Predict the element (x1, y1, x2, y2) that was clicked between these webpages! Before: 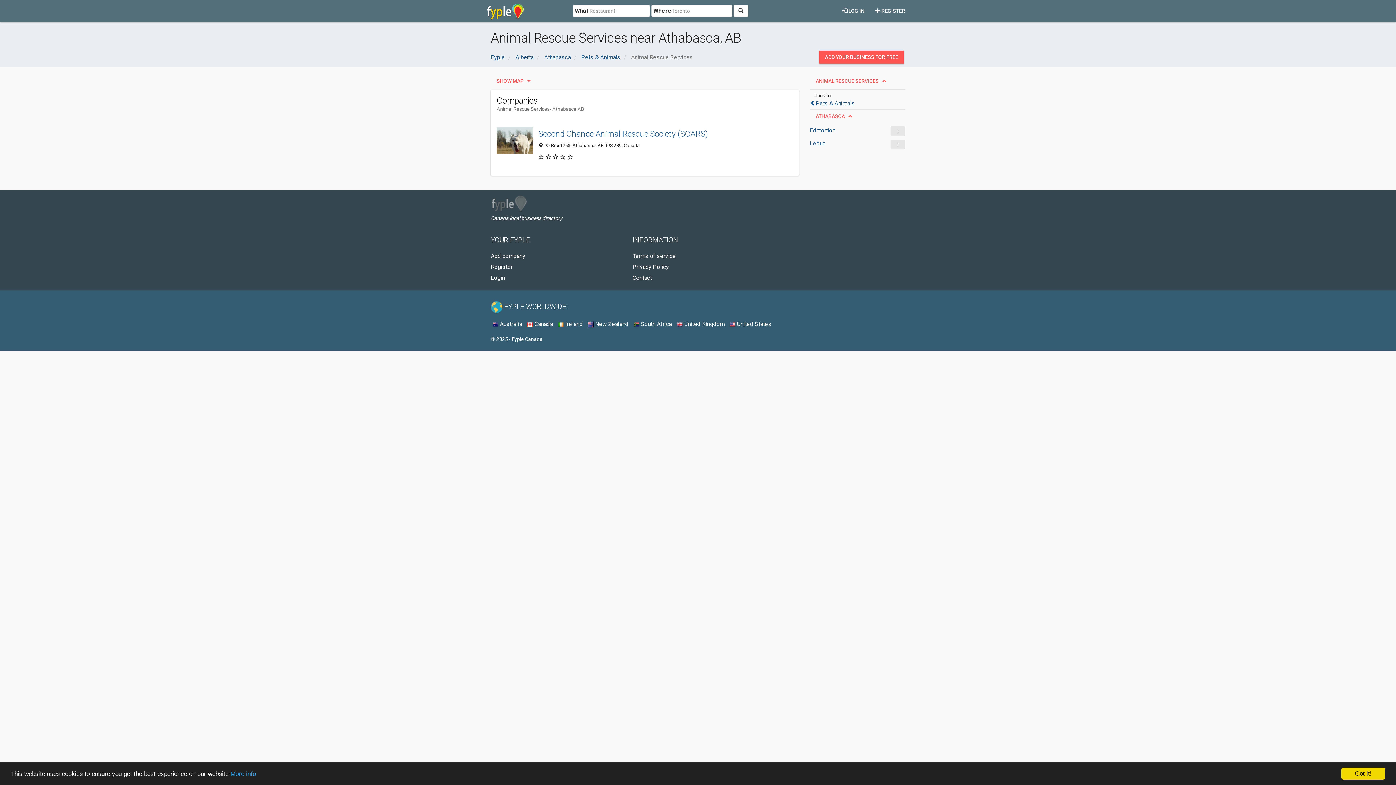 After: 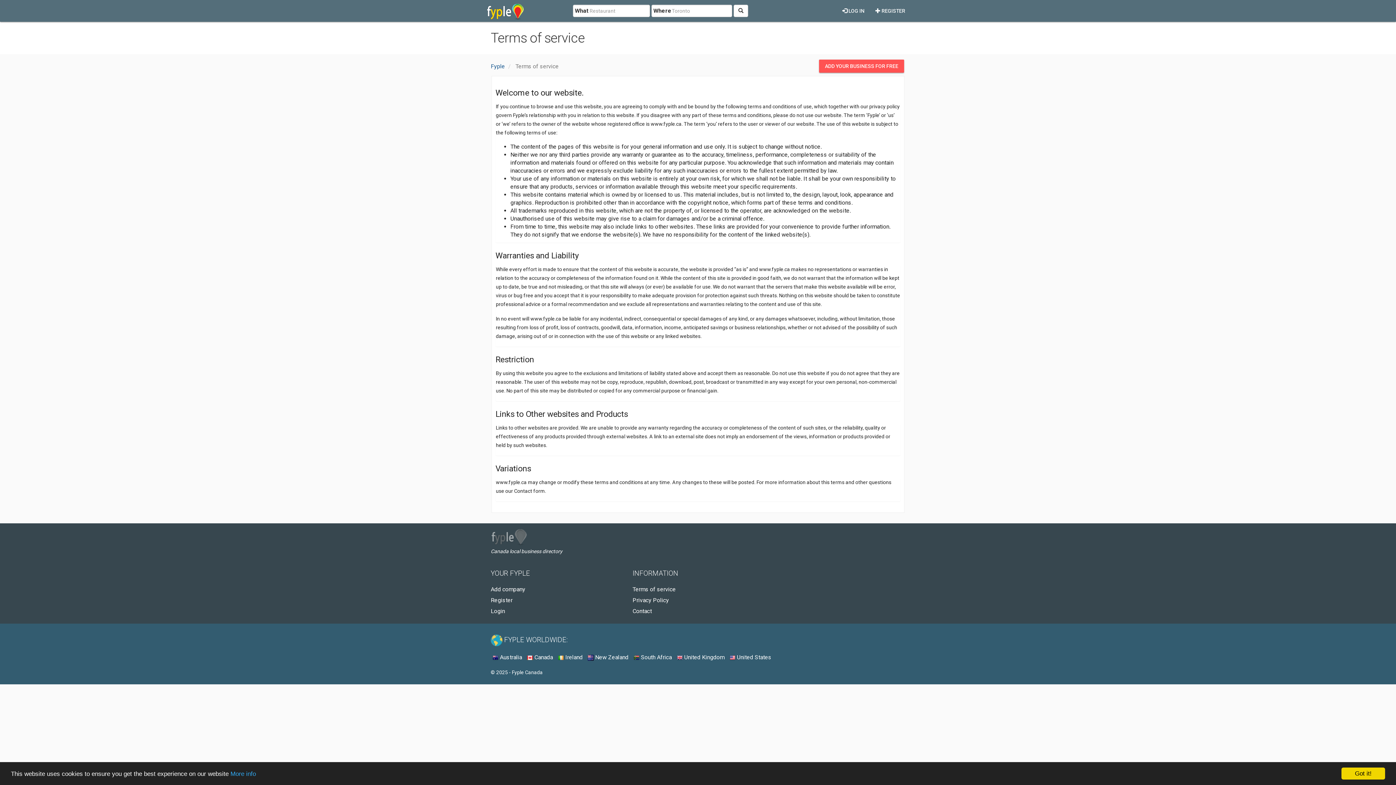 Action: bbox: (632, 252, 676, 259) label: Terms of service